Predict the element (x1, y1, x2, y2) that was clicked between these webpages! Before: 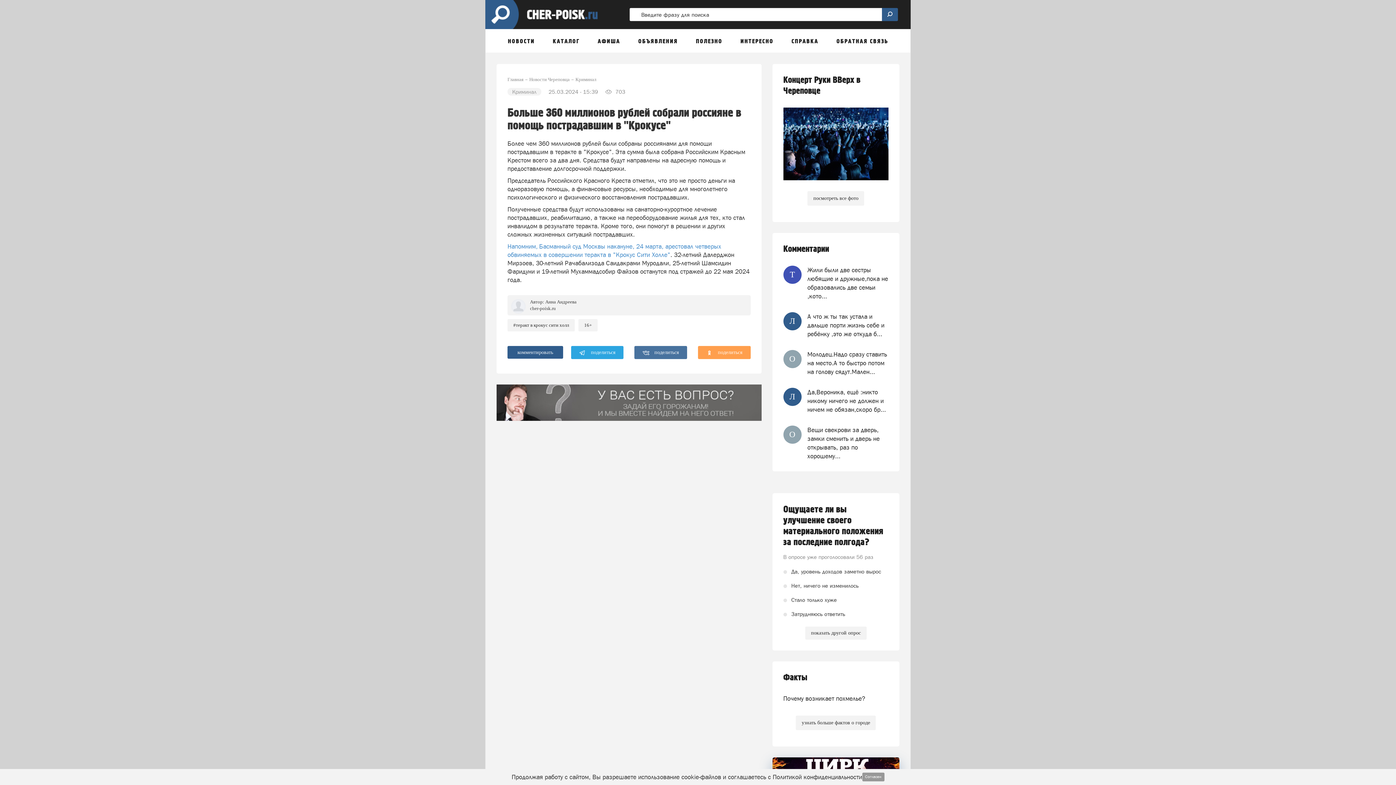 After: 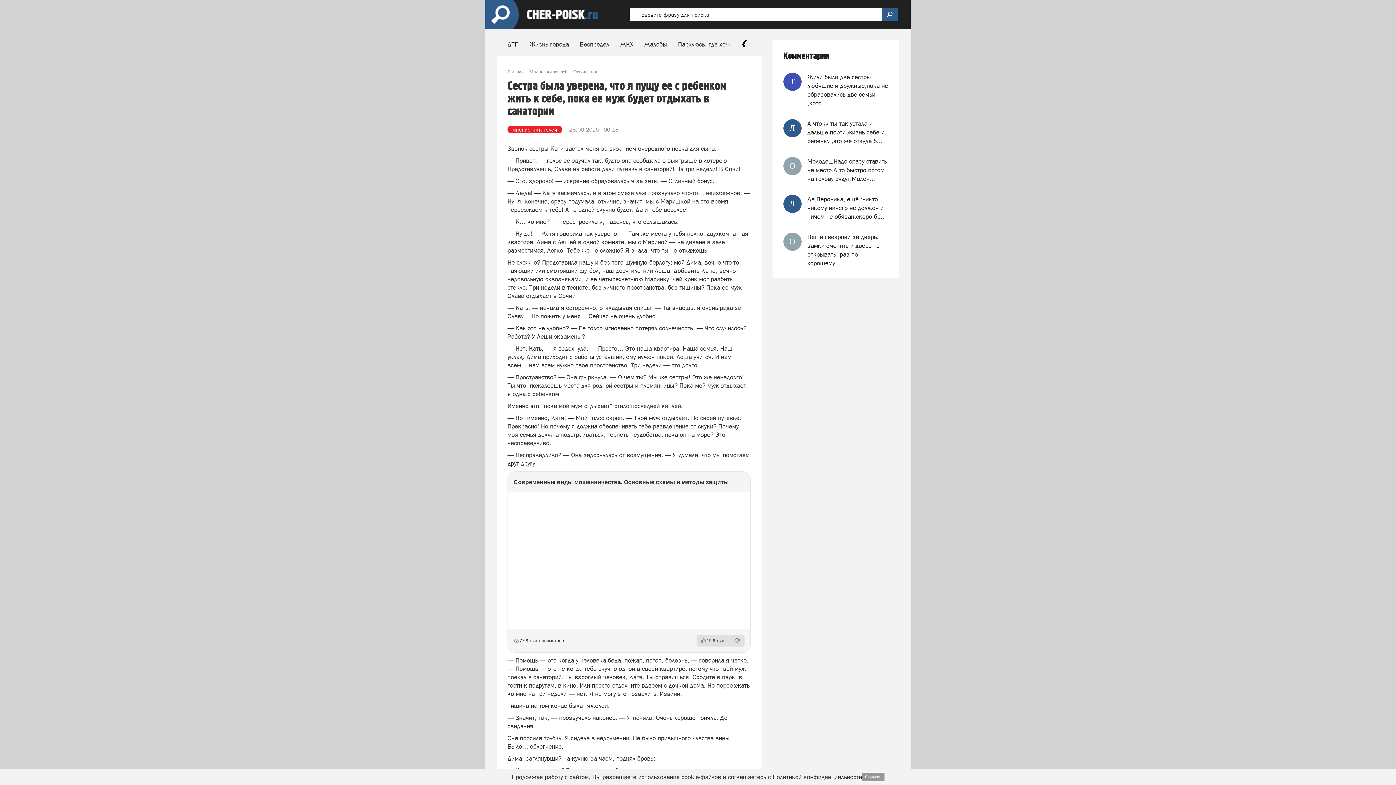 Action: bbox: (807, 388, 888, 414) label: Да,Вероника, ещё :никто никому ничего не должен и ничем не обязан,скоро бр...